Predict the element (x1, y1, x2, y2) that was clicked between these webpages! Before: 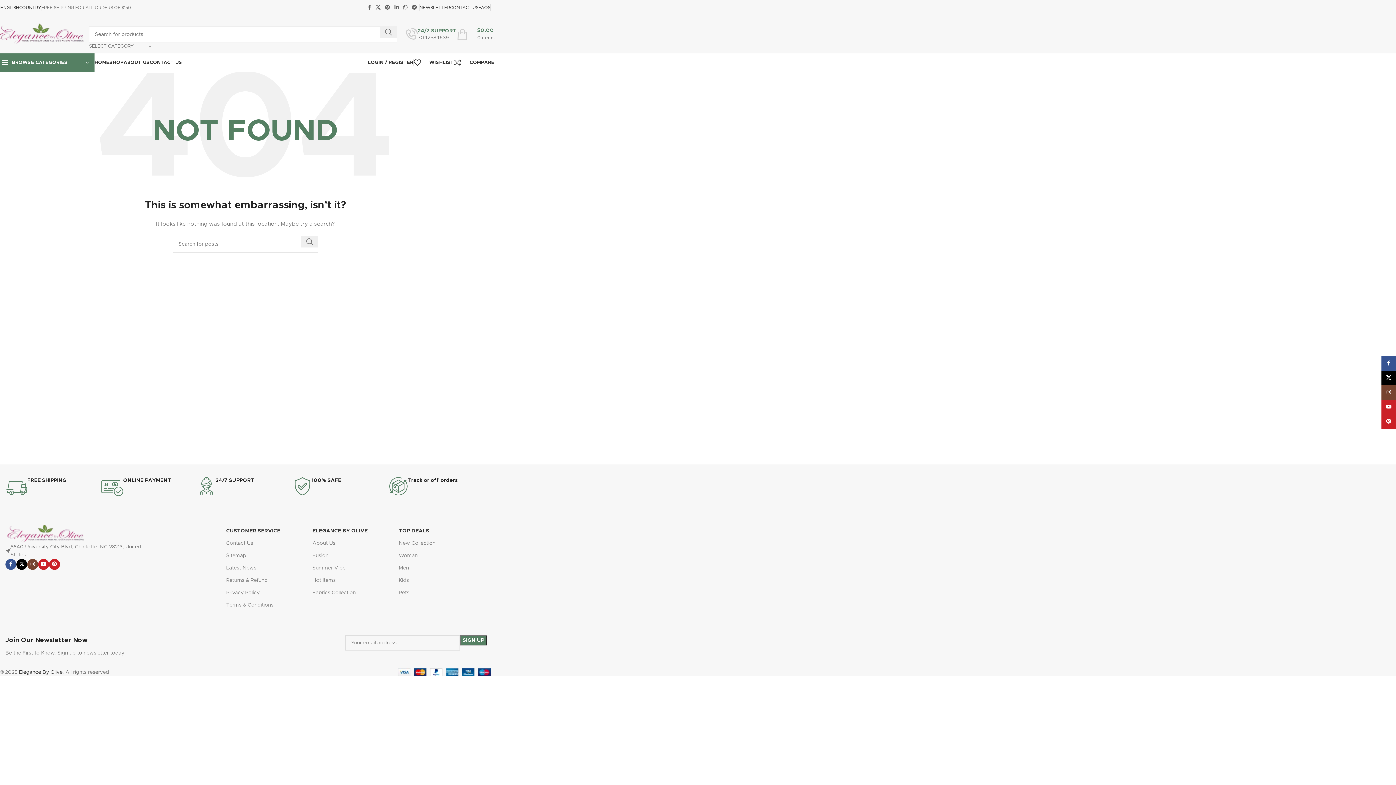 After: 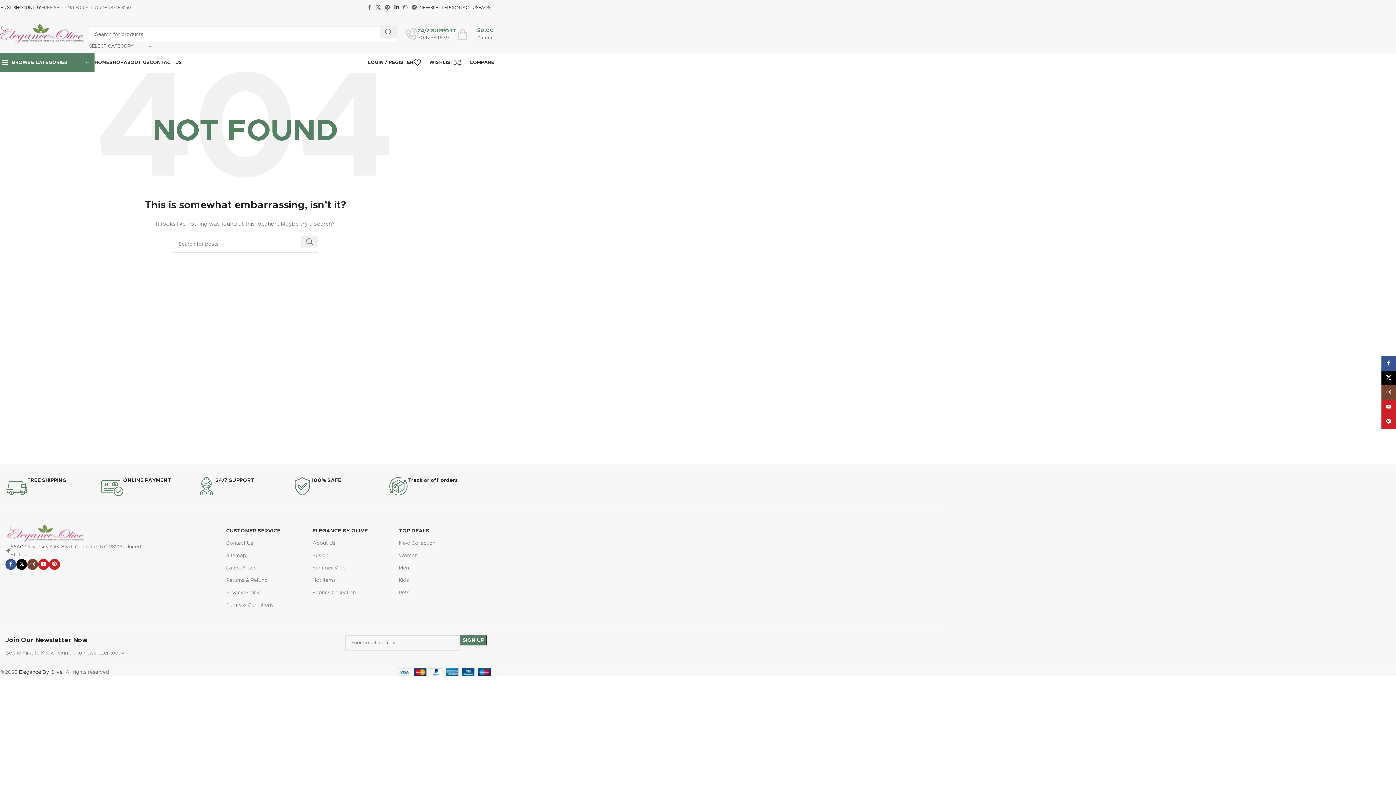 Action: label: Linkedin social link bbox: (392, 2, 401, 12)